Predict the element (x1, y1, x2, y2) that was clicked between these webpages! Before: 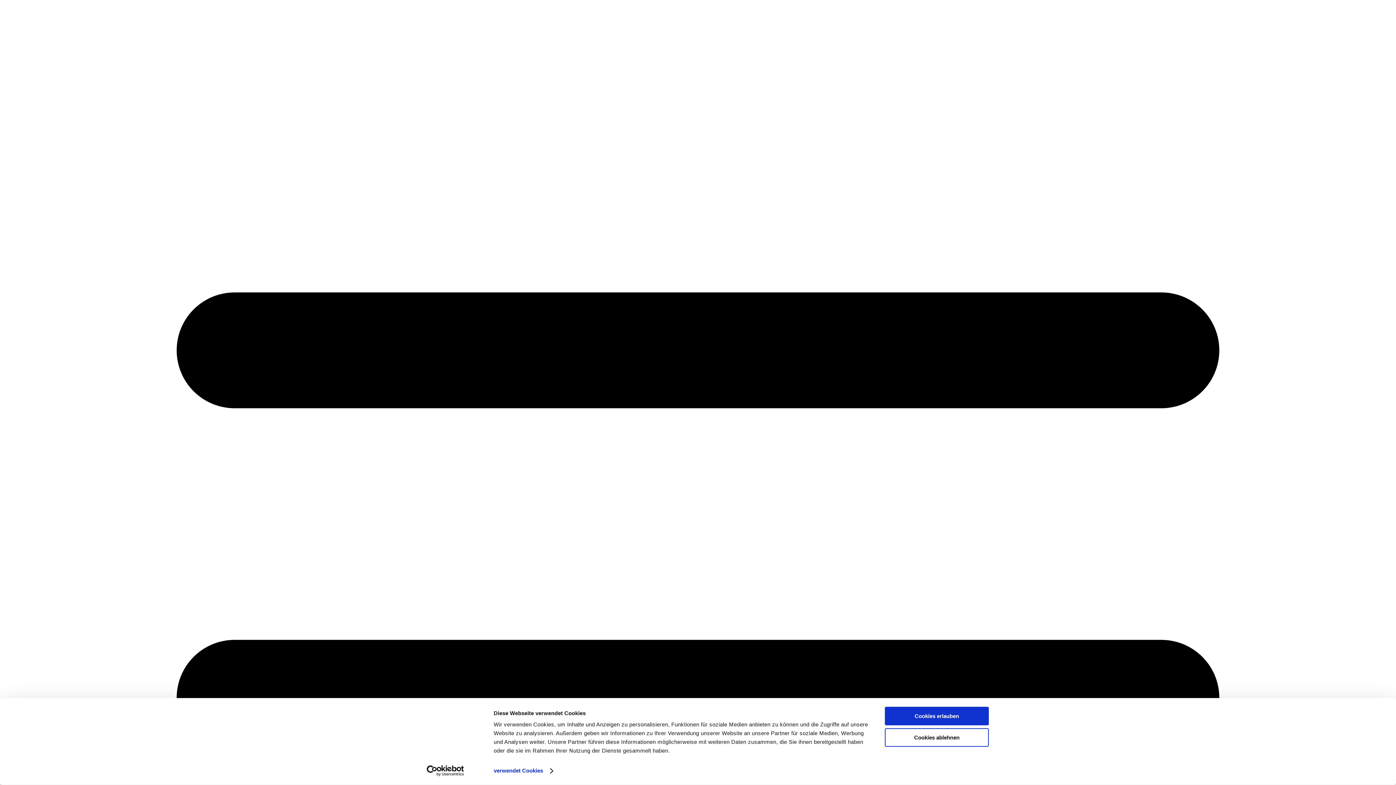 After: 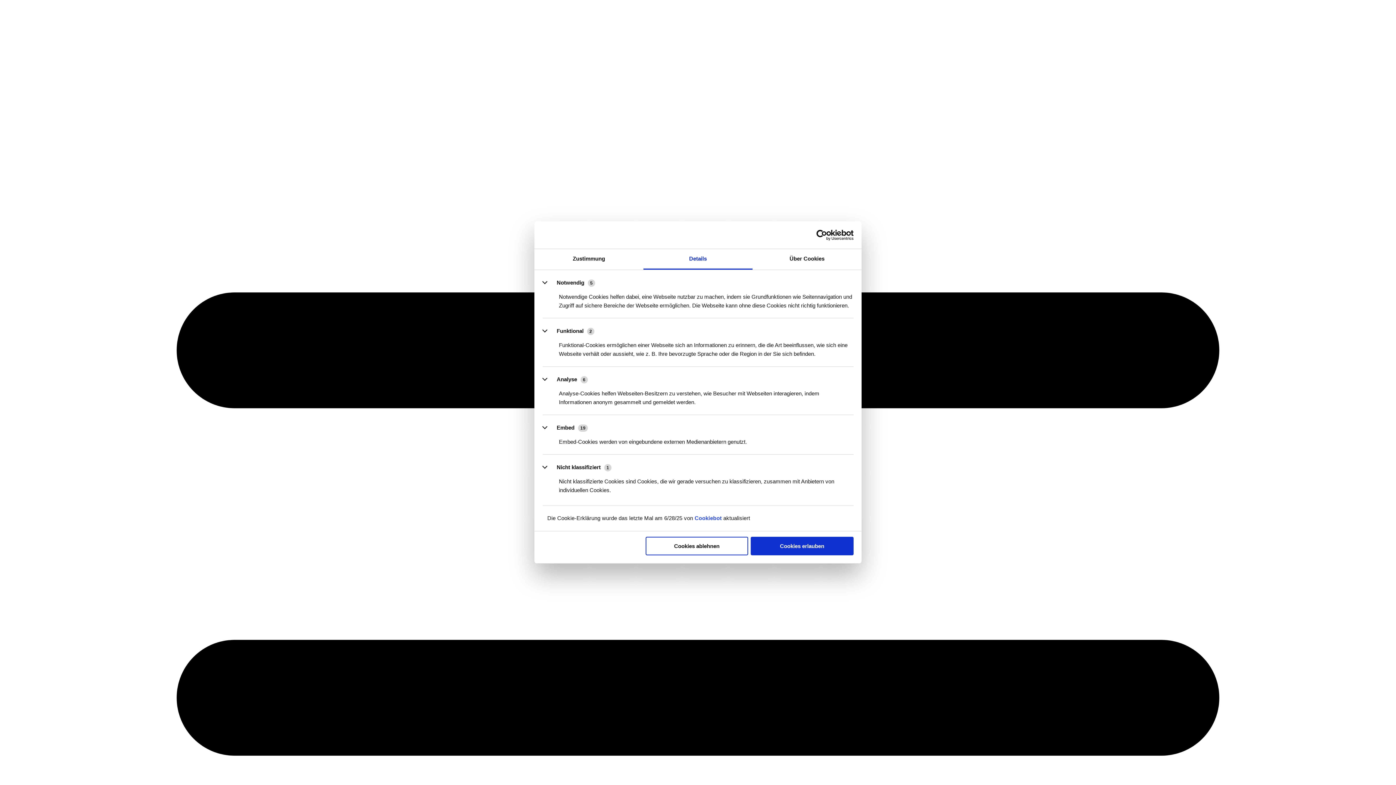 Action: bbox: (493, 765, 552, 776) label: verwendet Cookies